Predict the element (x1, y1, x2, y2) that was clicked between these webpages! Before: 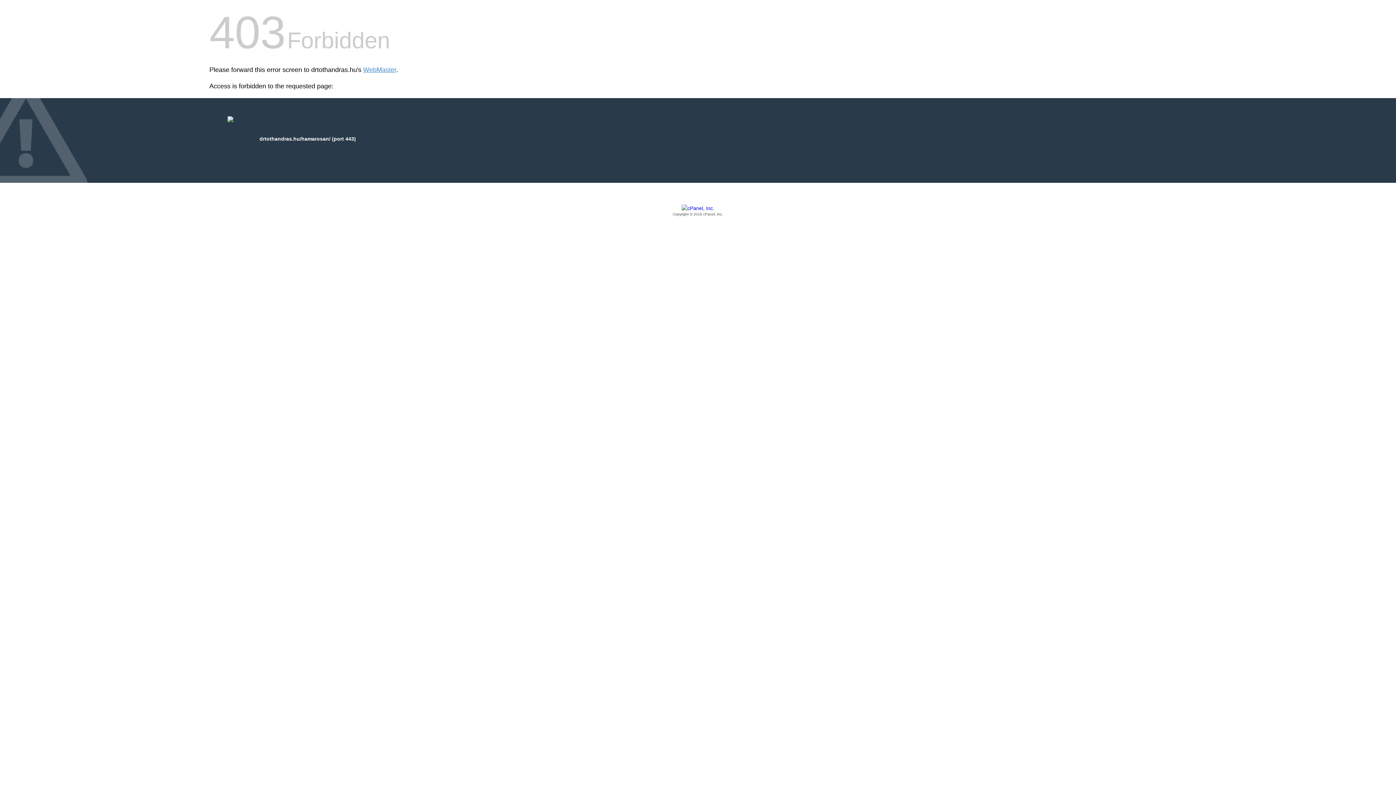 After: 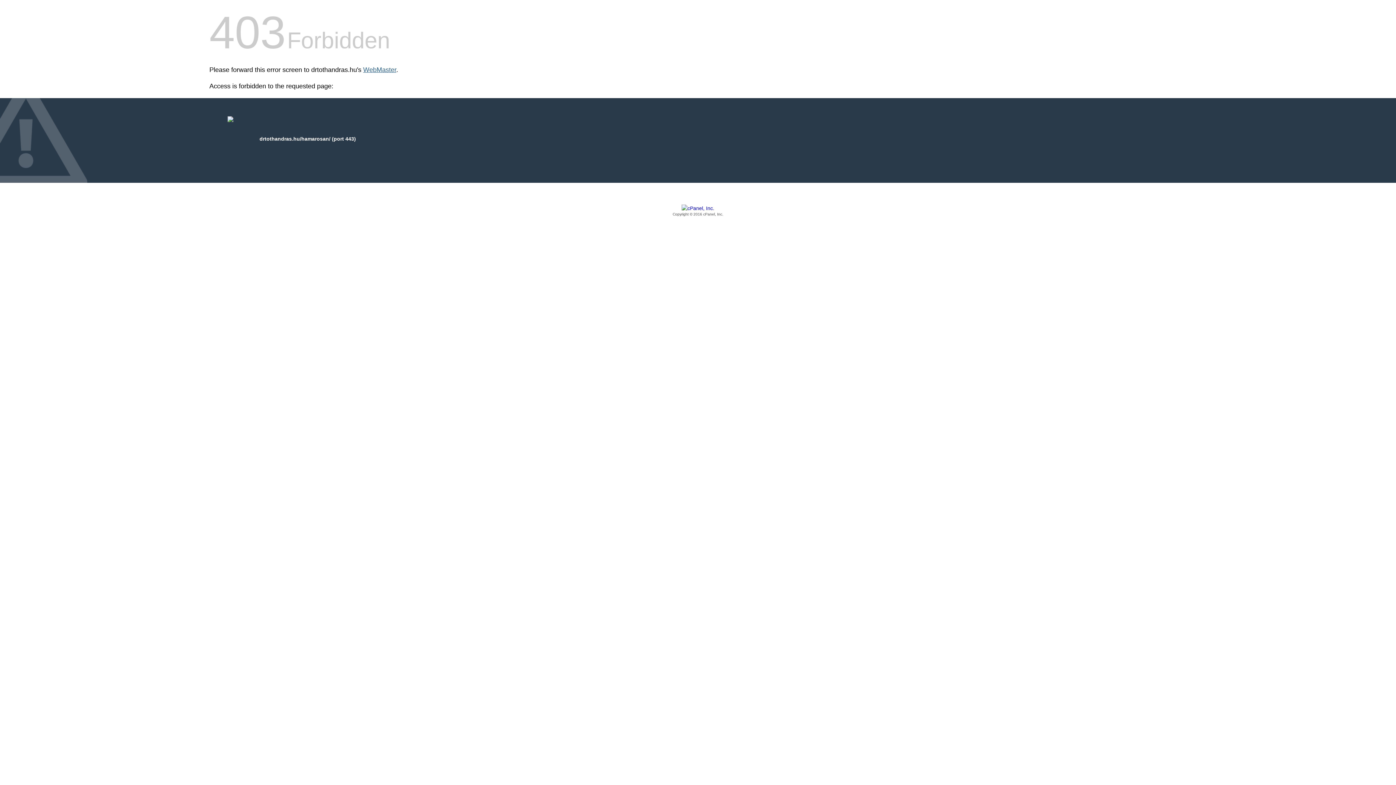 Action: bbox: (363, 66, 396, 73) label: WebMaster